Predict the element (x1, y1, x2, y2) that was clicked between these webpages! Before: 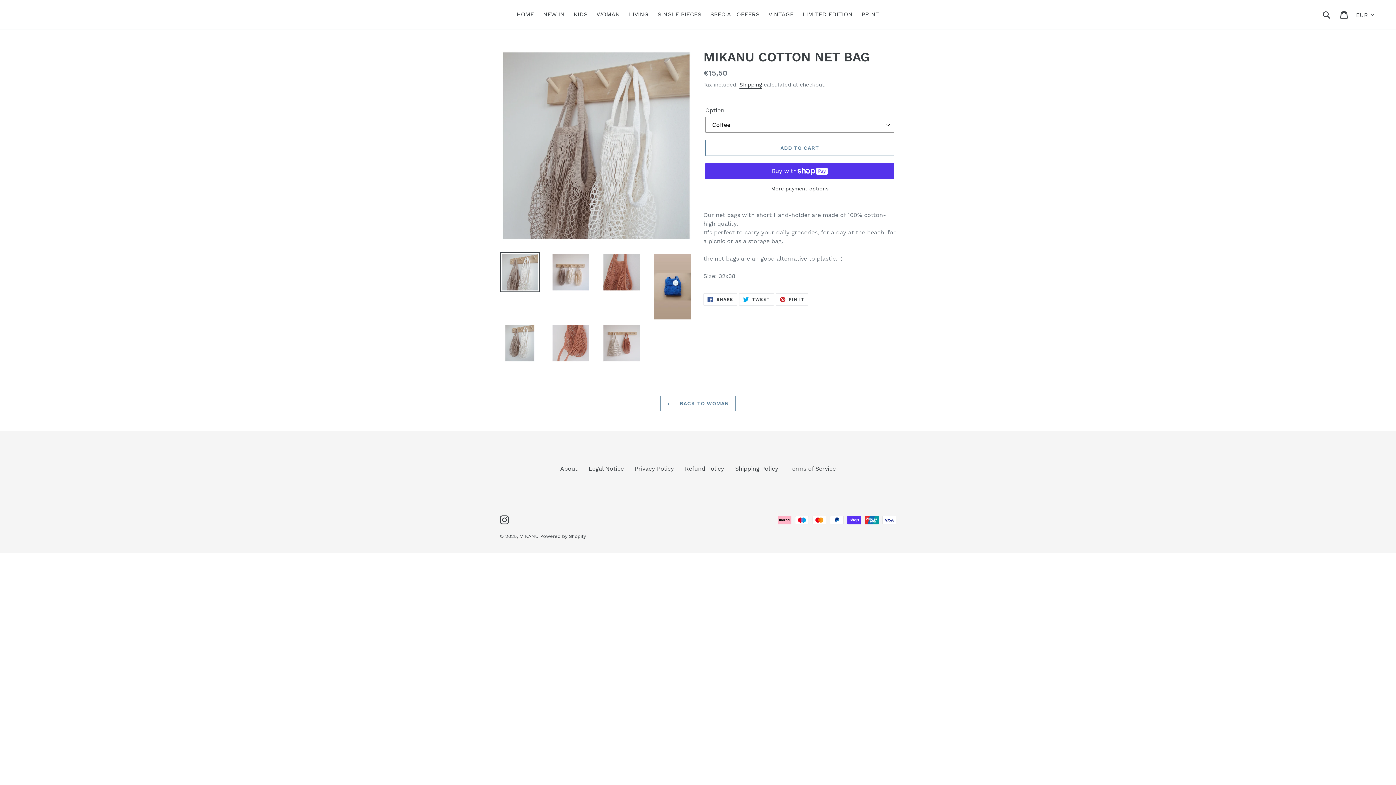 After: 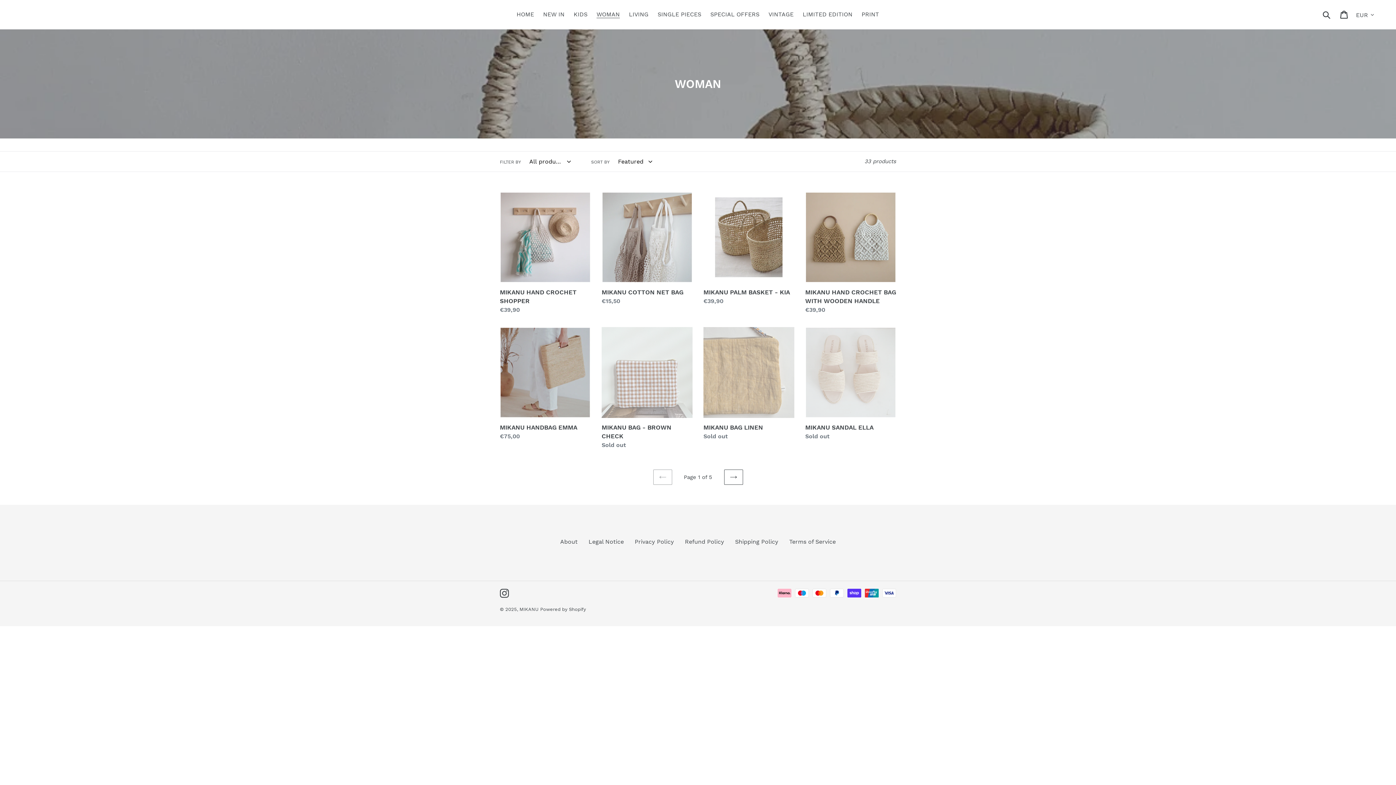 Action: bbox: (660, 396, 735, 411) label:  BACK TO WOMAN